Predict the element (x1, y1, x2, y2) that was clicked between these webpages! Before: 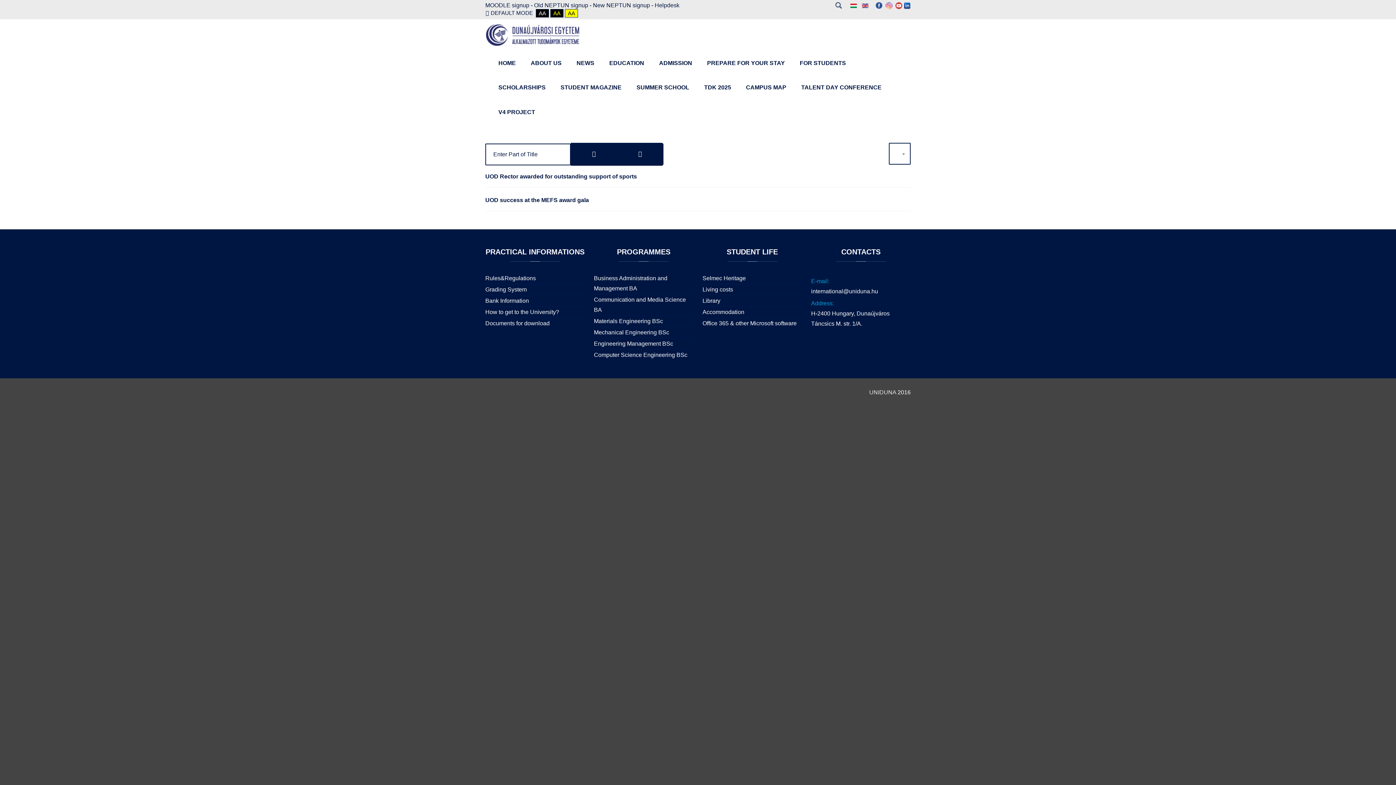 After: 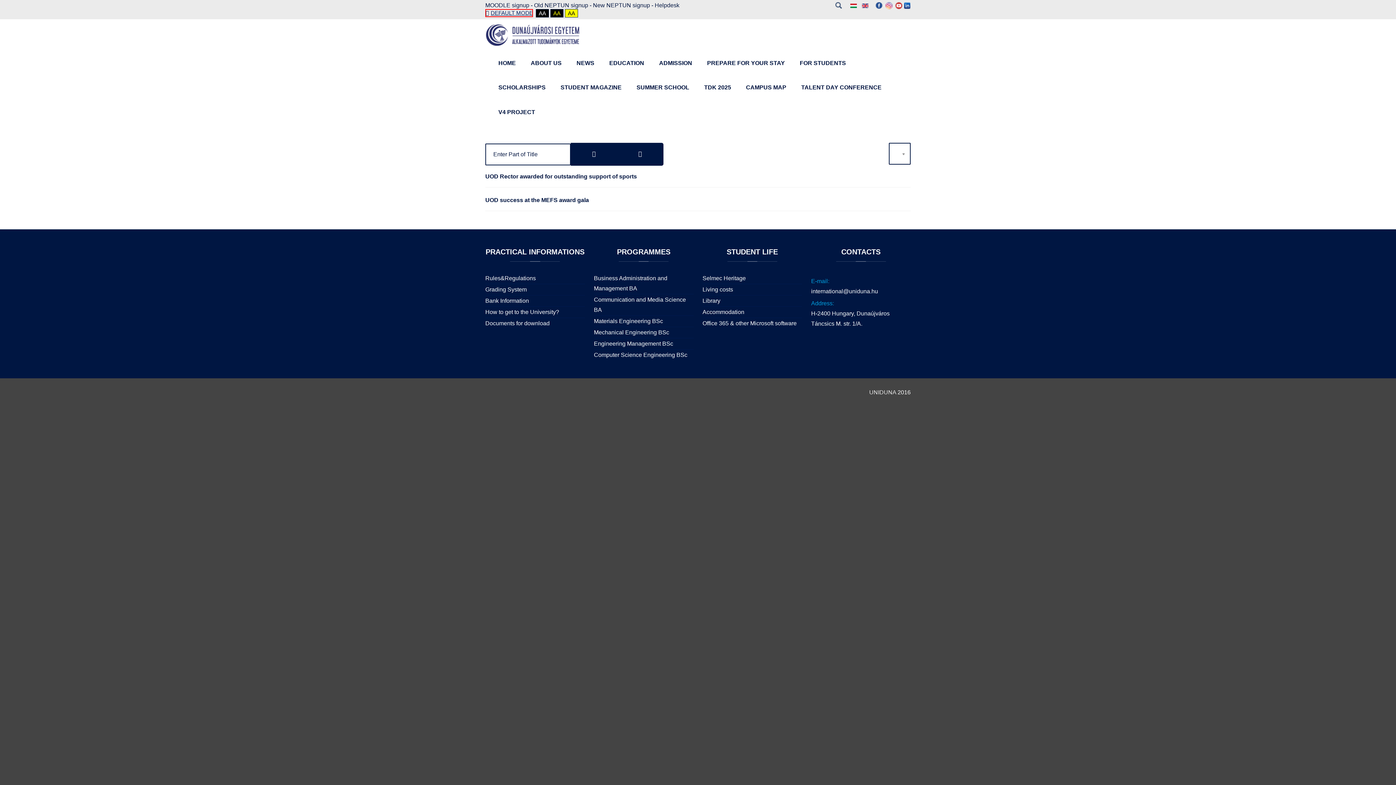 Action: bbox: (485, 9, 533, 17) label: DEFAULT MODE